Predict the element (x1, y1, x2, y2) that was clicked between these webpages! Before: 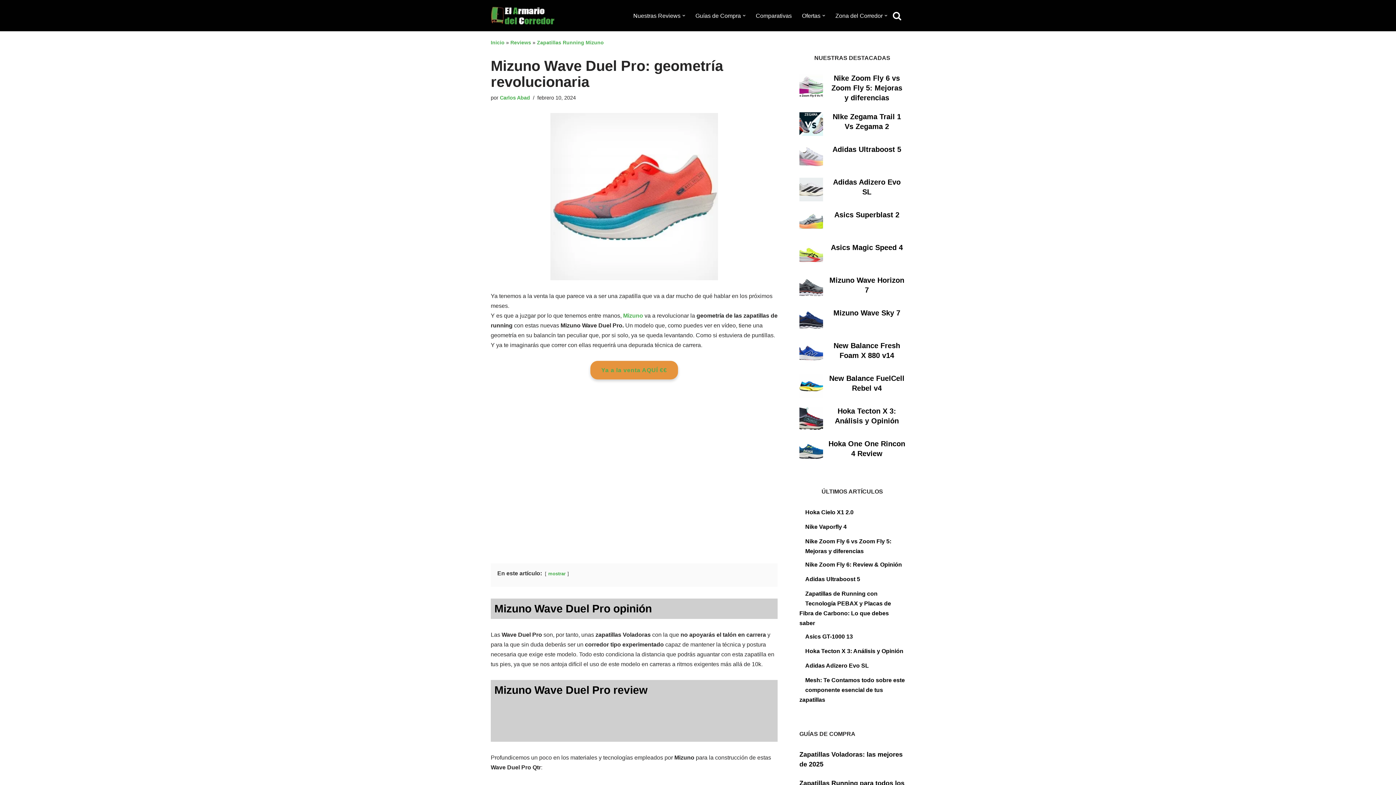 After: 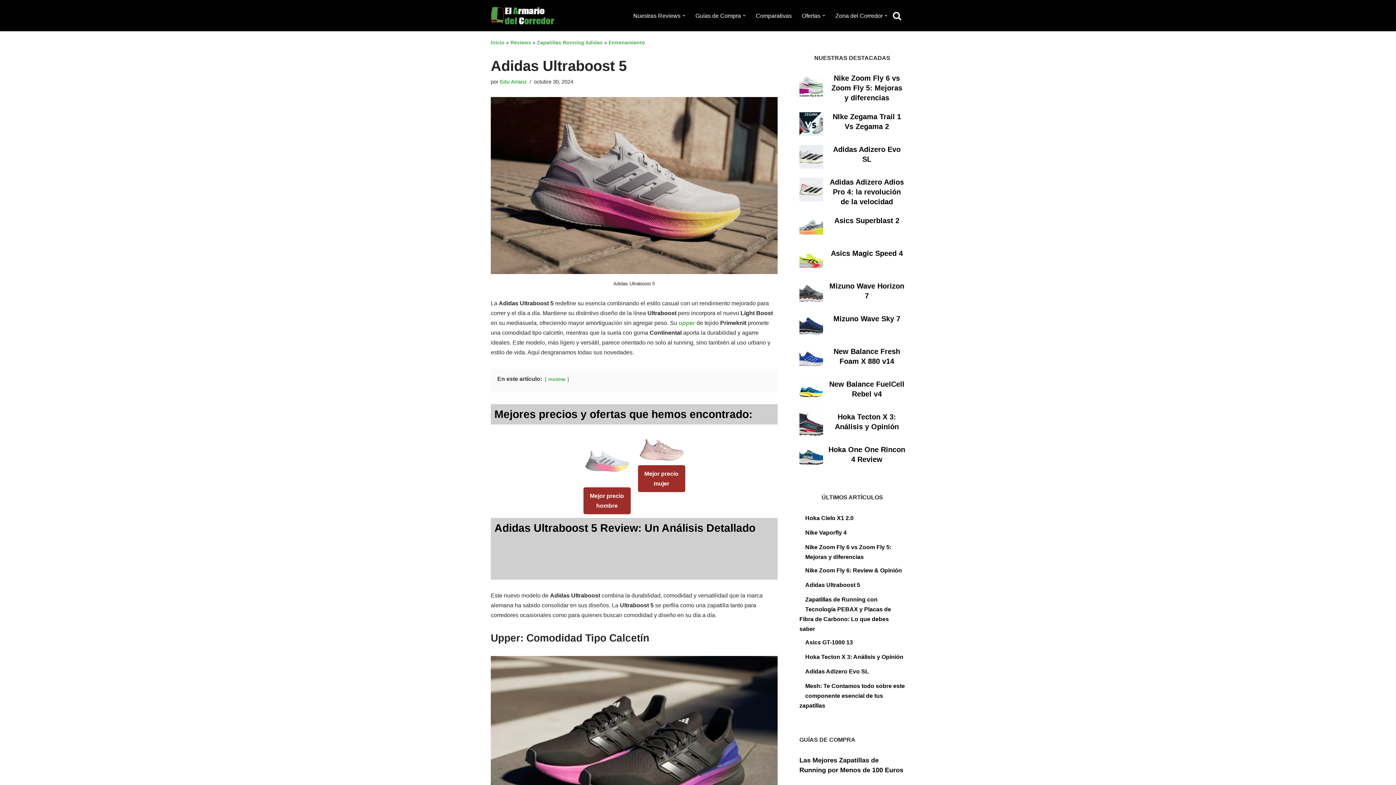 Action: bbox: (832, 145, 901, 153) label: Adidas Ultraboost 5